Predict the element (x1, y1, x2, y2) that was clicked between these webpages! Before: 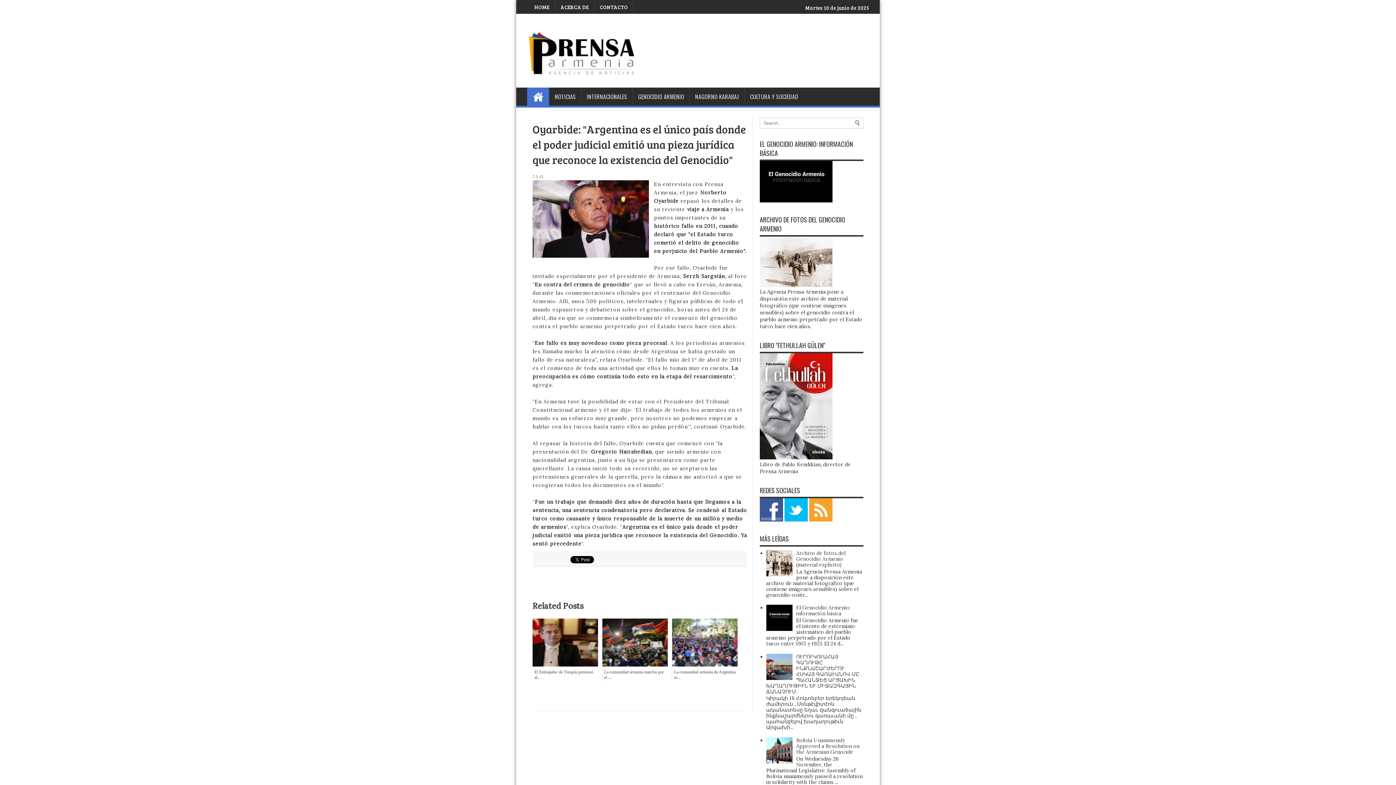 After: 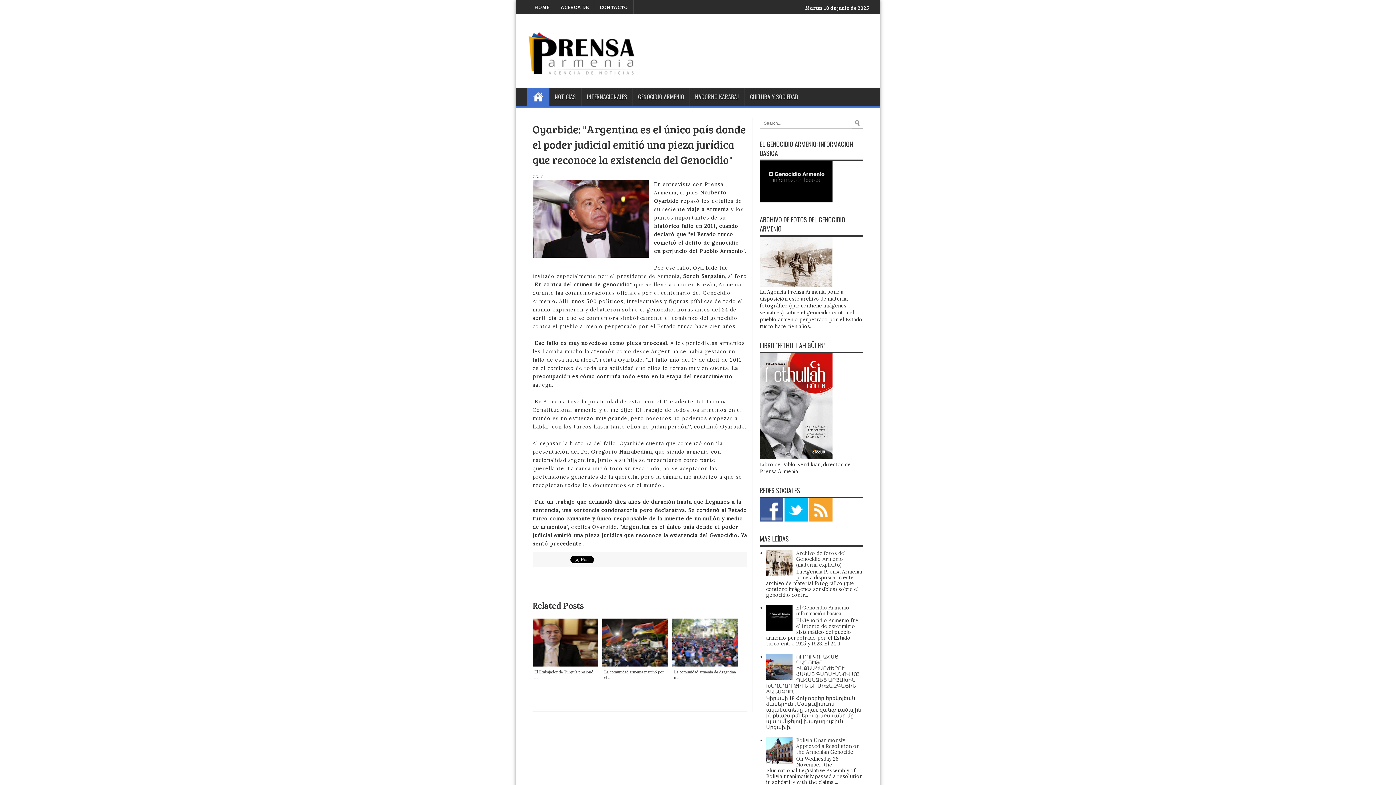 Action: bbox: (766, 626, 794, 632)